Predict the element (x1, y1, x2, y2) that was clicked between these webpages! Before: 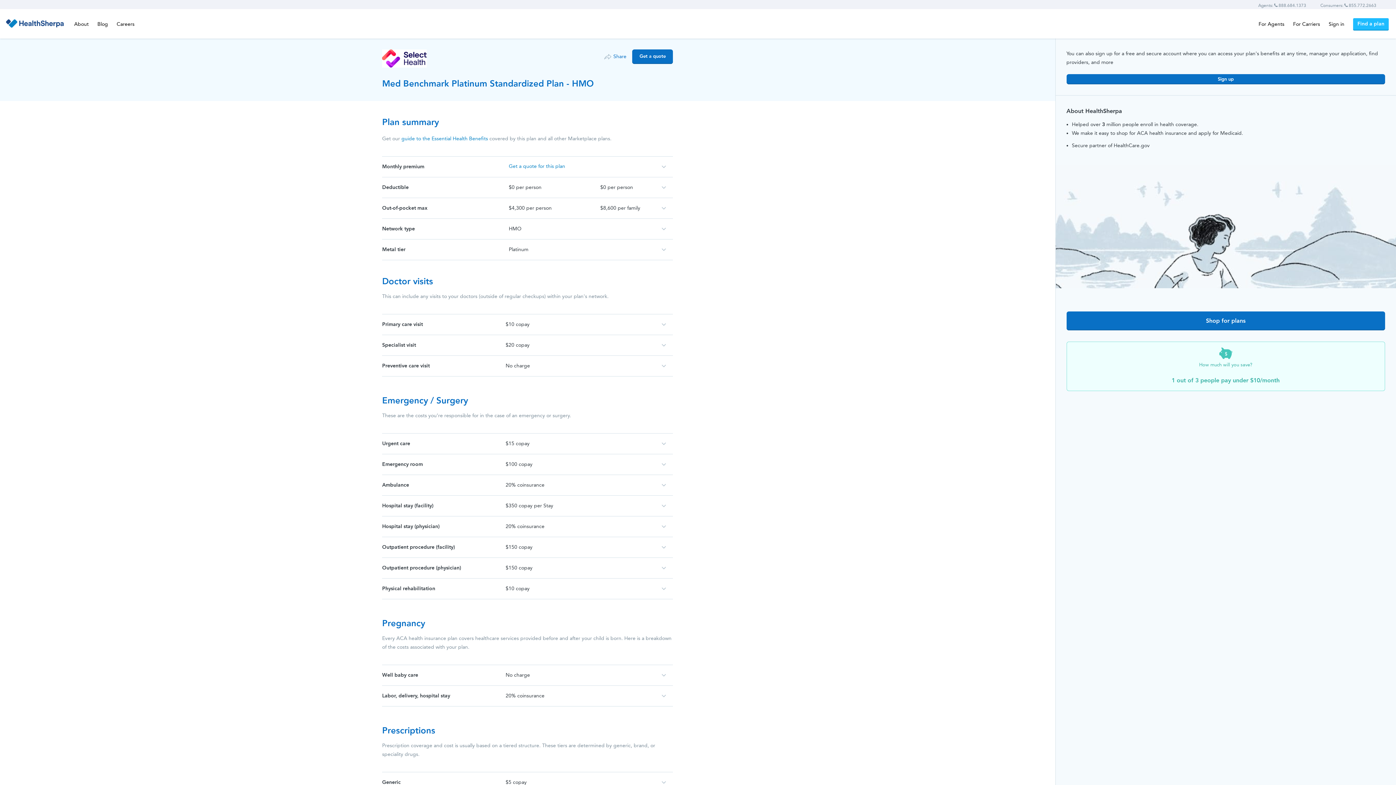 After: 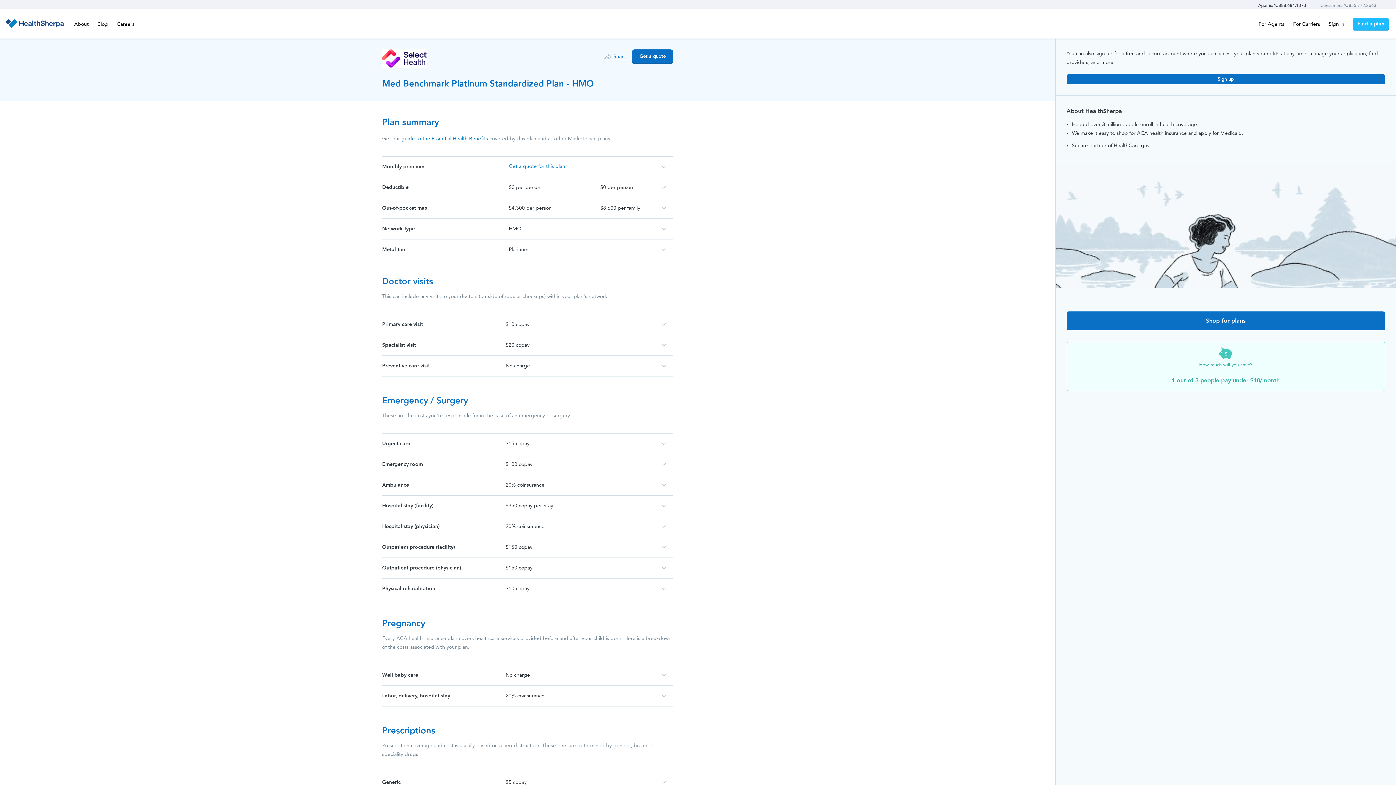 Action: label: Agents:  888.684.1373 bbox: (1258, 2, 1306, 8)